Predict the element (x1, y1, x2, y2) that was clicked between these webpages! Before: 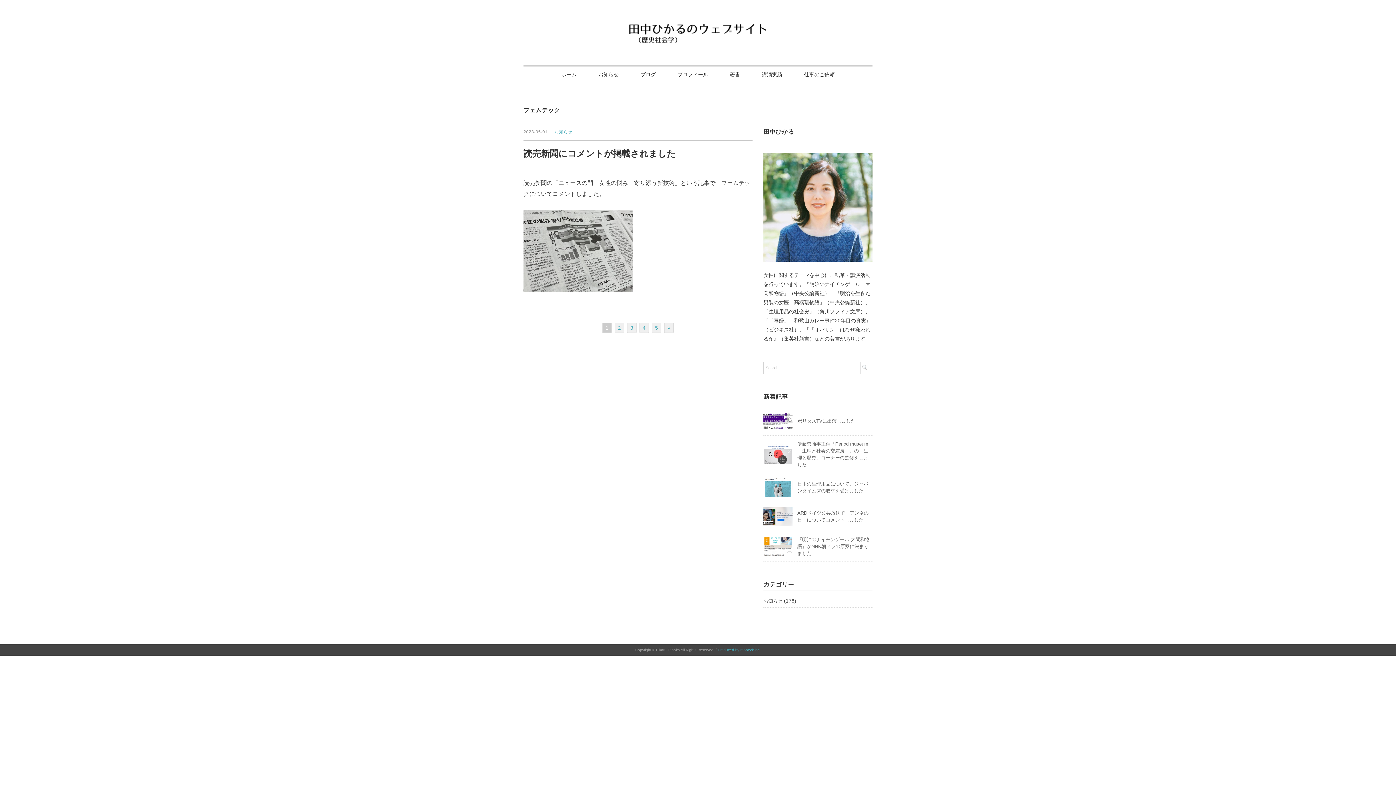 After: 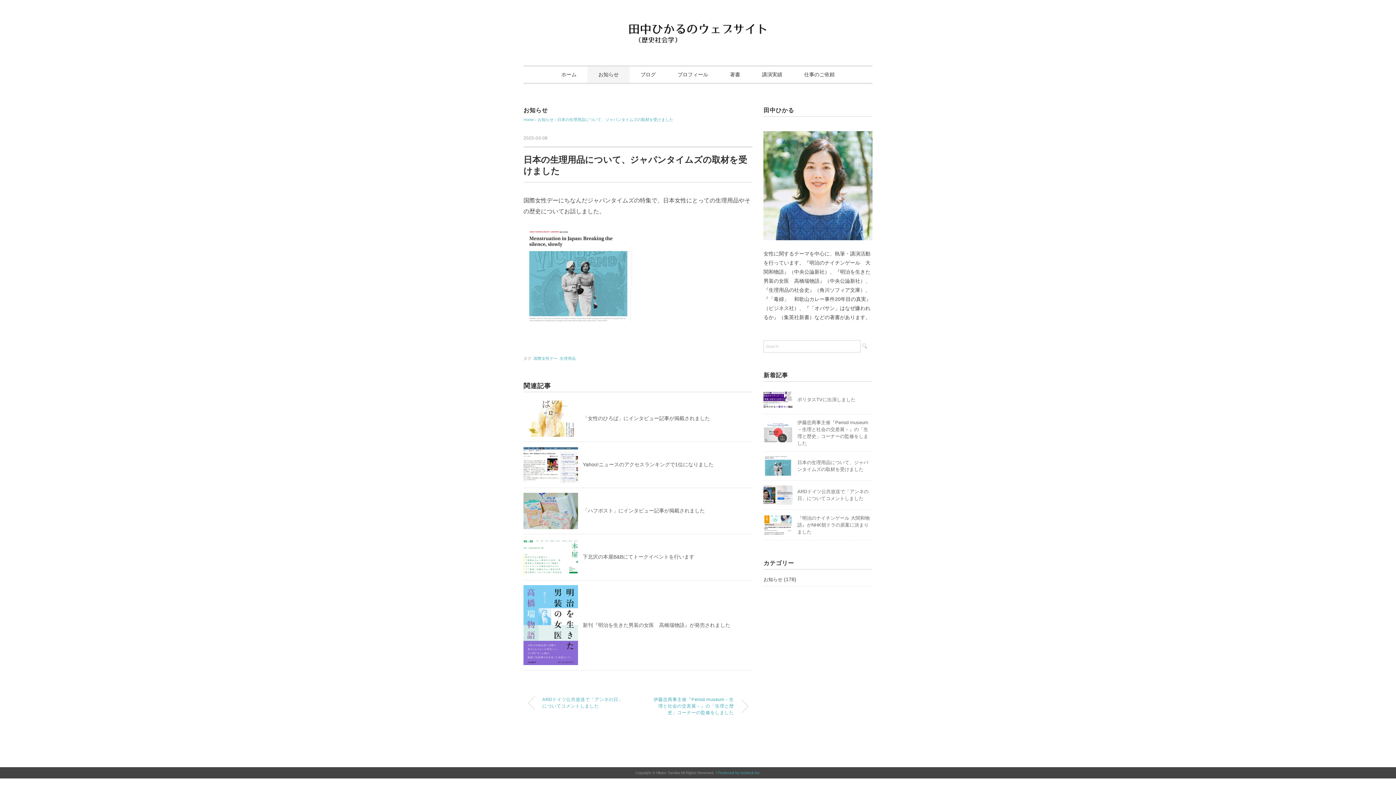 Action: bbox: (763, 478, 792, 484)